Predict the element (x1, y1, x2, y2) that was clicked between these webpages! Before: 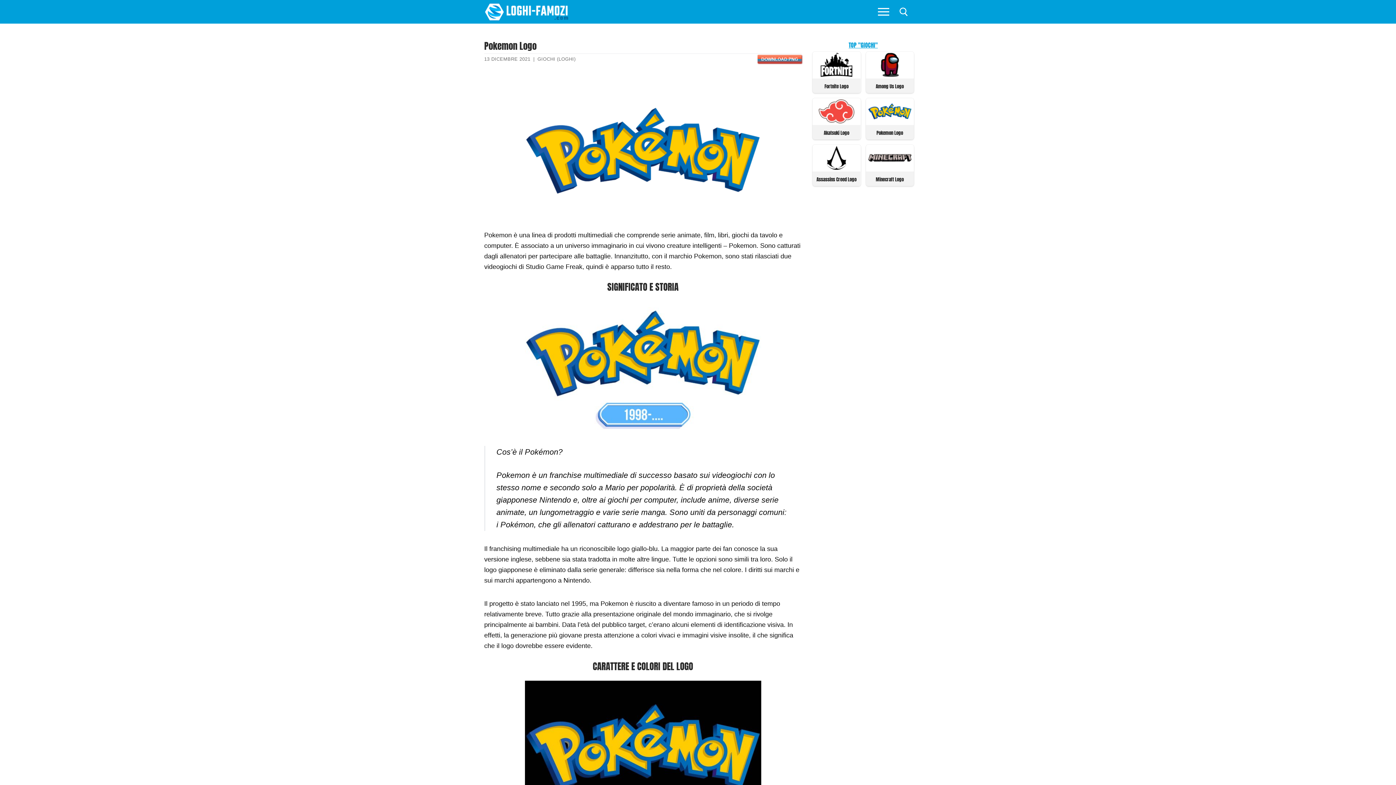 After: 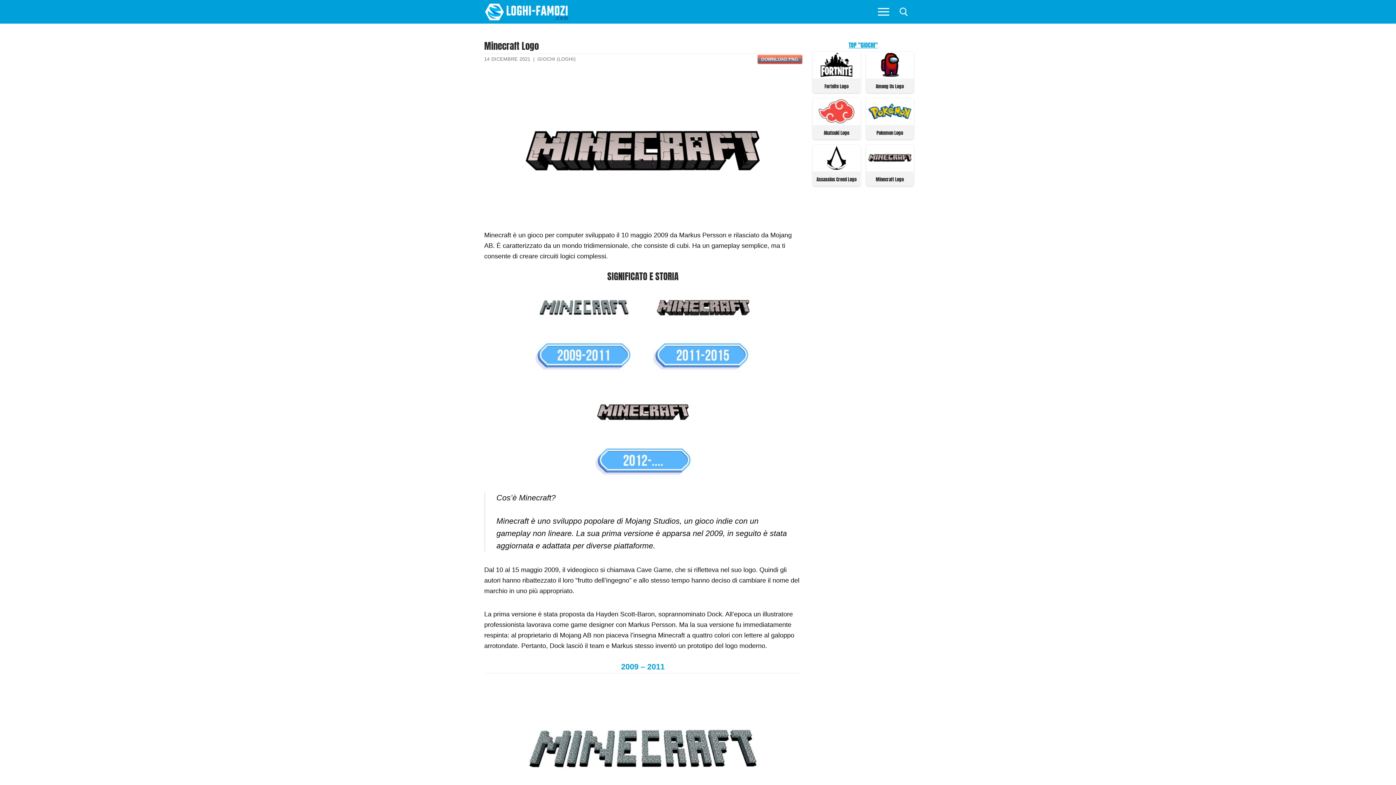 Action: bbox: (868, 164, 911, 171)